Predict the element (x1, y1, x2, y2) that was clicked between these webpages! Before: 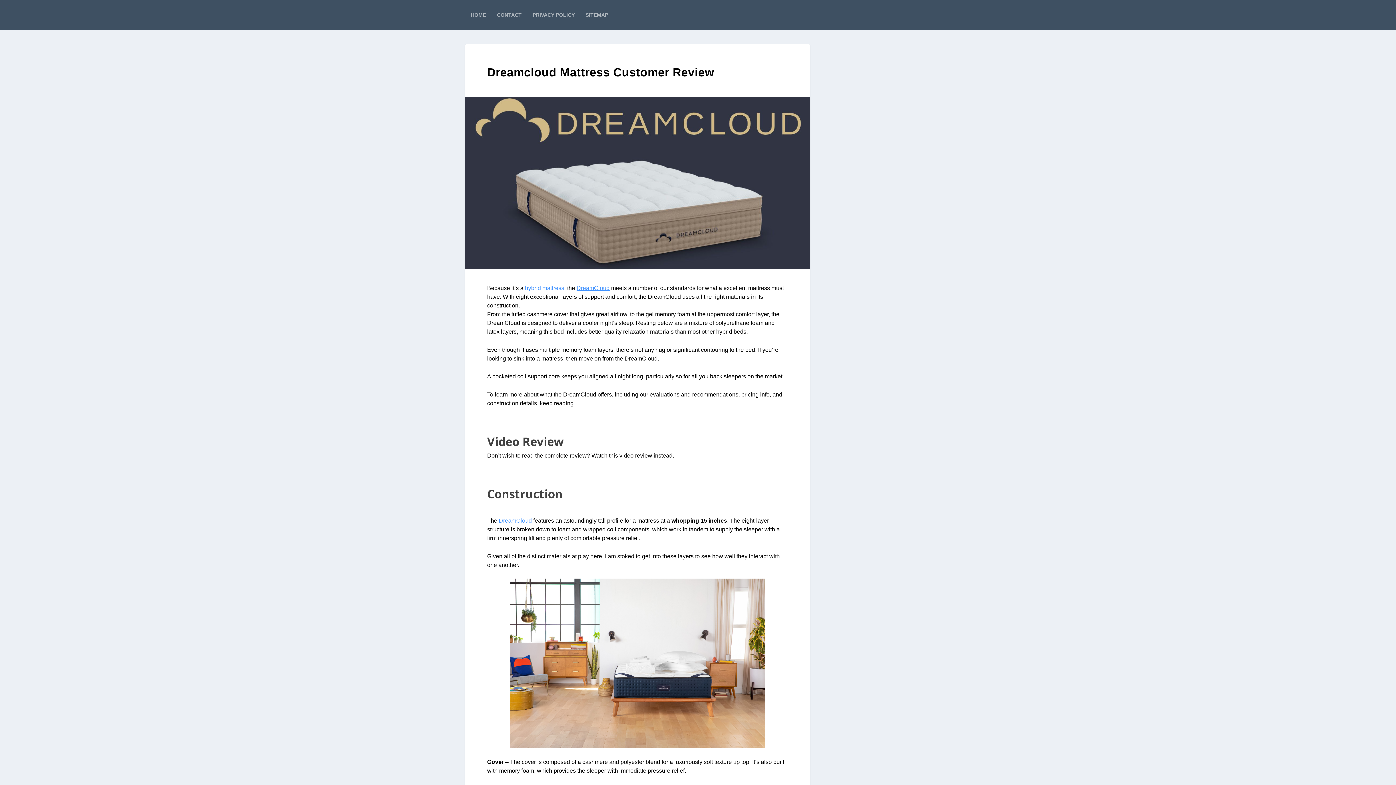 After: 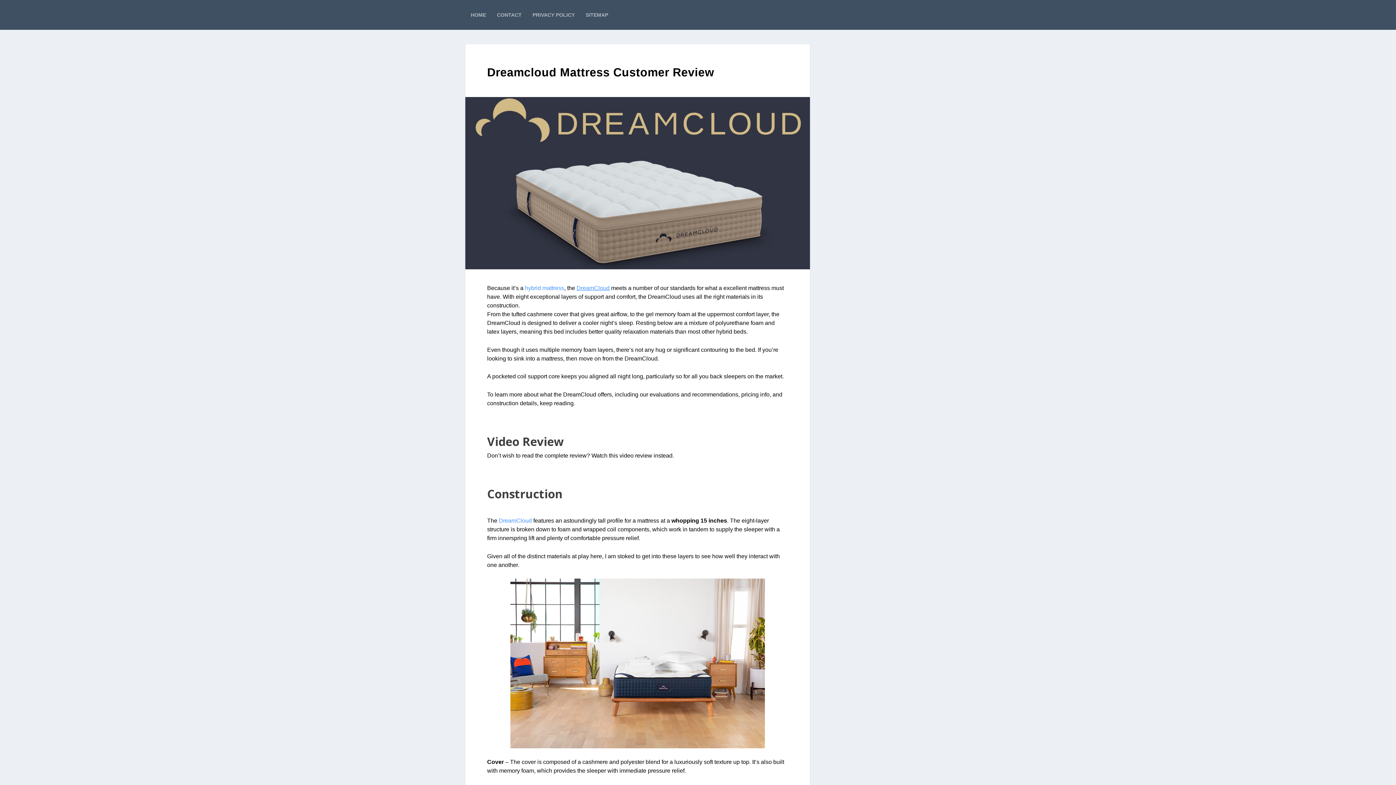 Action: bbox: (525, 285, 564, 291) label: hybrid mattress